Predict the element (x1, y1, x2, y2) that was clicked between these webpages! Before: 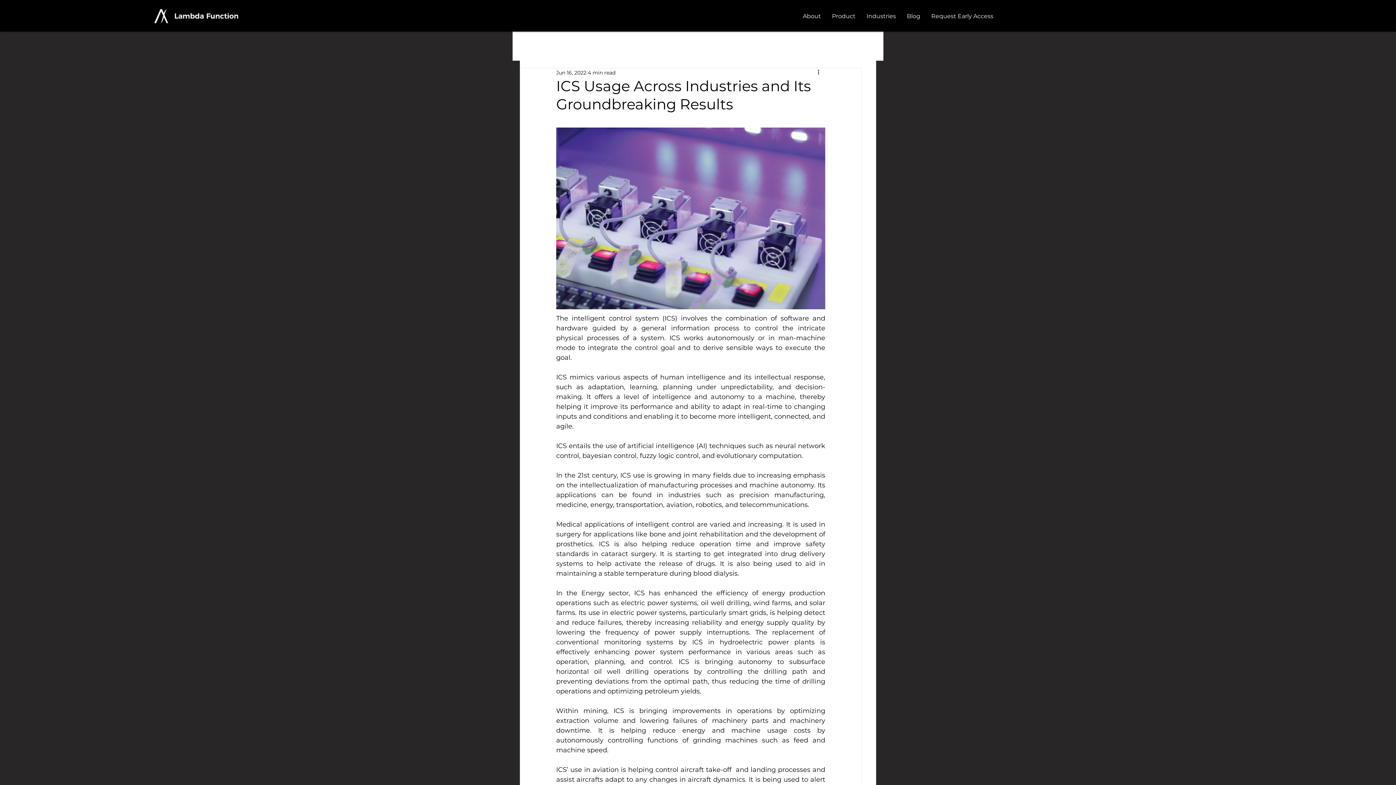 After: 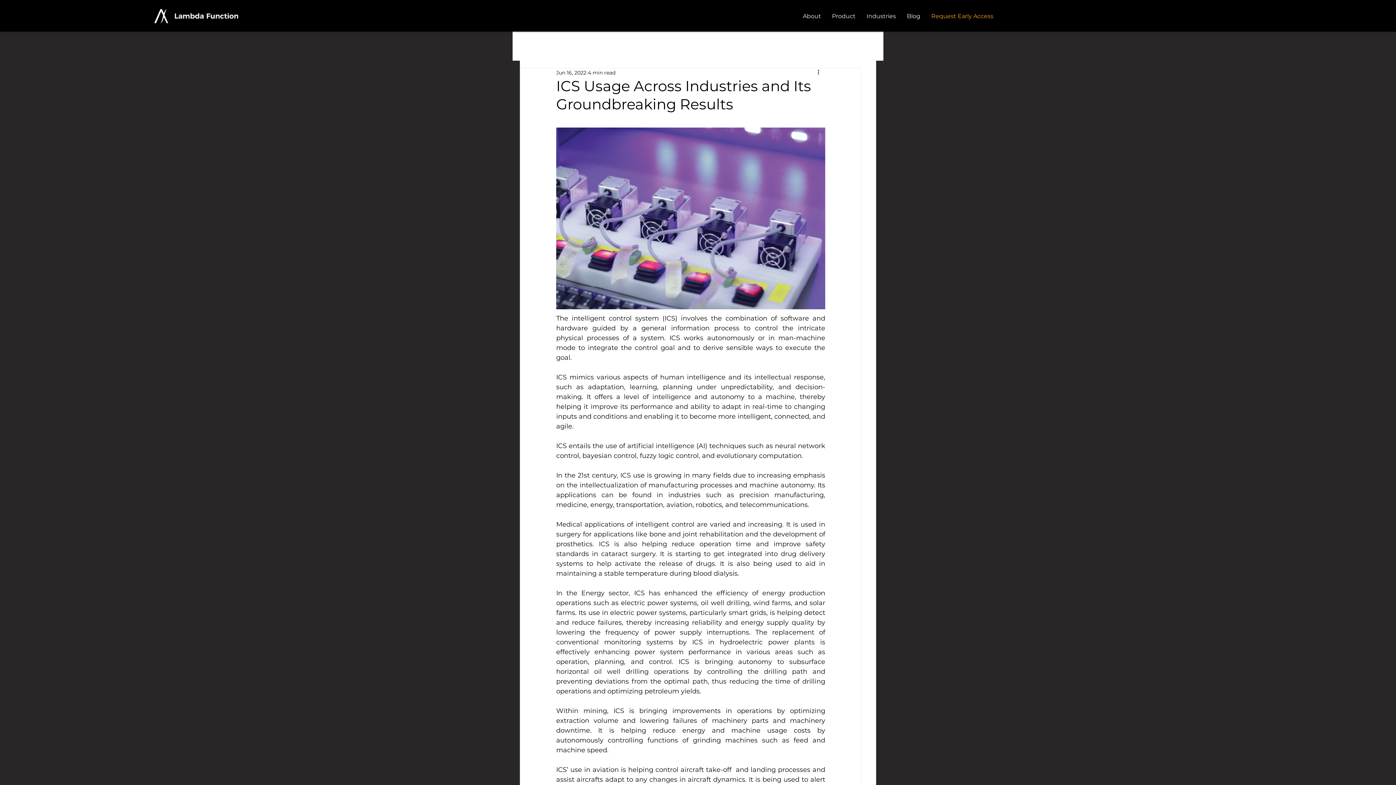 Action: label: Request Early Access bbox: (926, 7, 999, 25)